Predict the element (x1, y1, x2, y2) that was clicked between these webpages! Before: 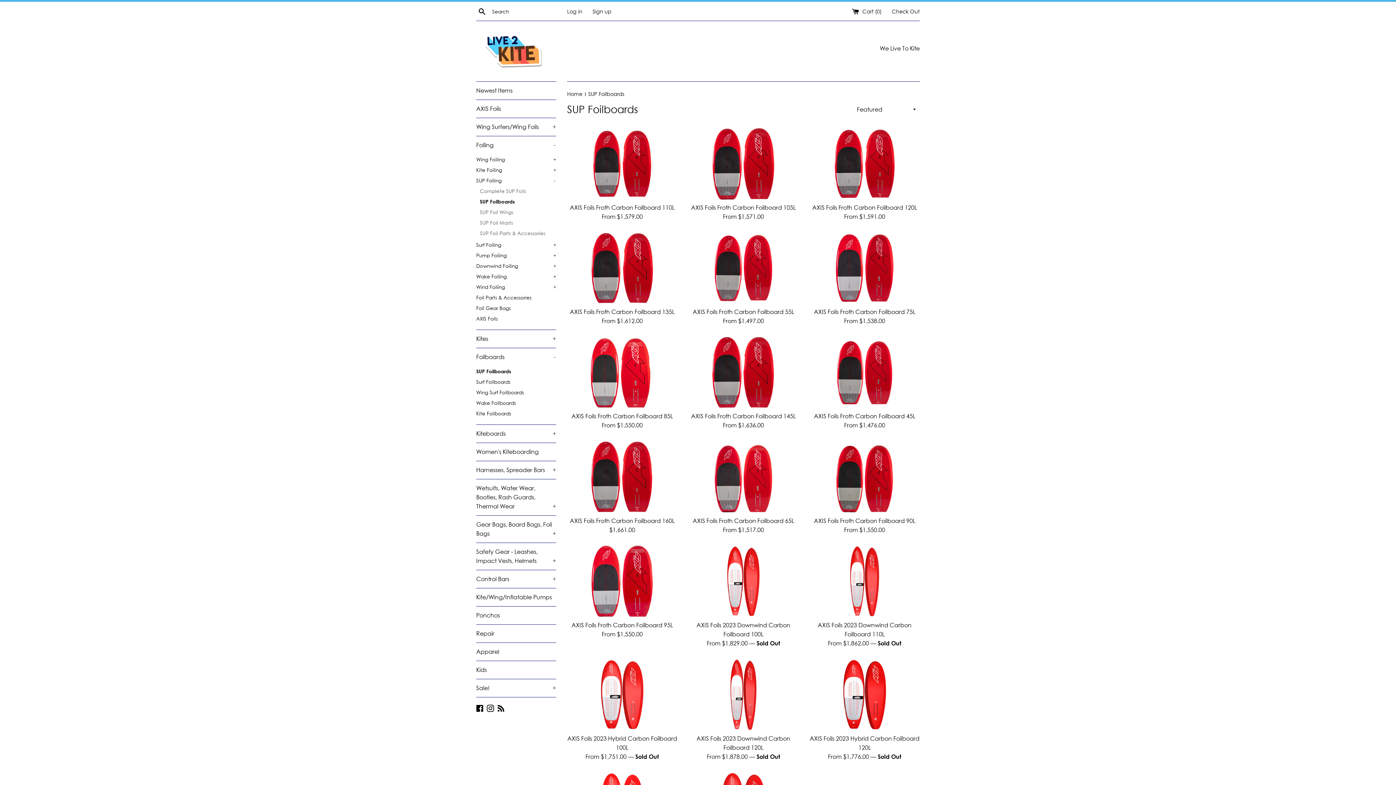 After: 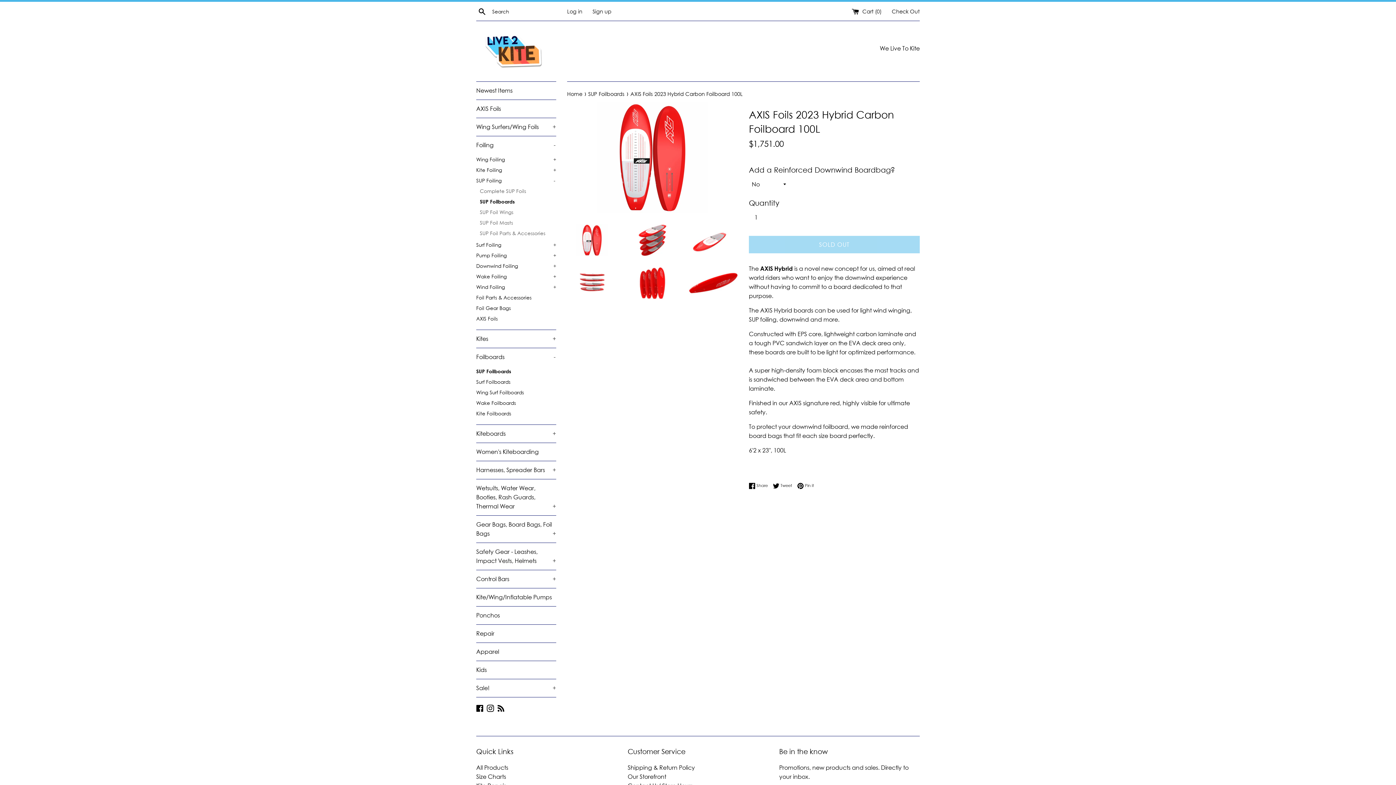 Action: bbox: (567, 659, 677, 730)